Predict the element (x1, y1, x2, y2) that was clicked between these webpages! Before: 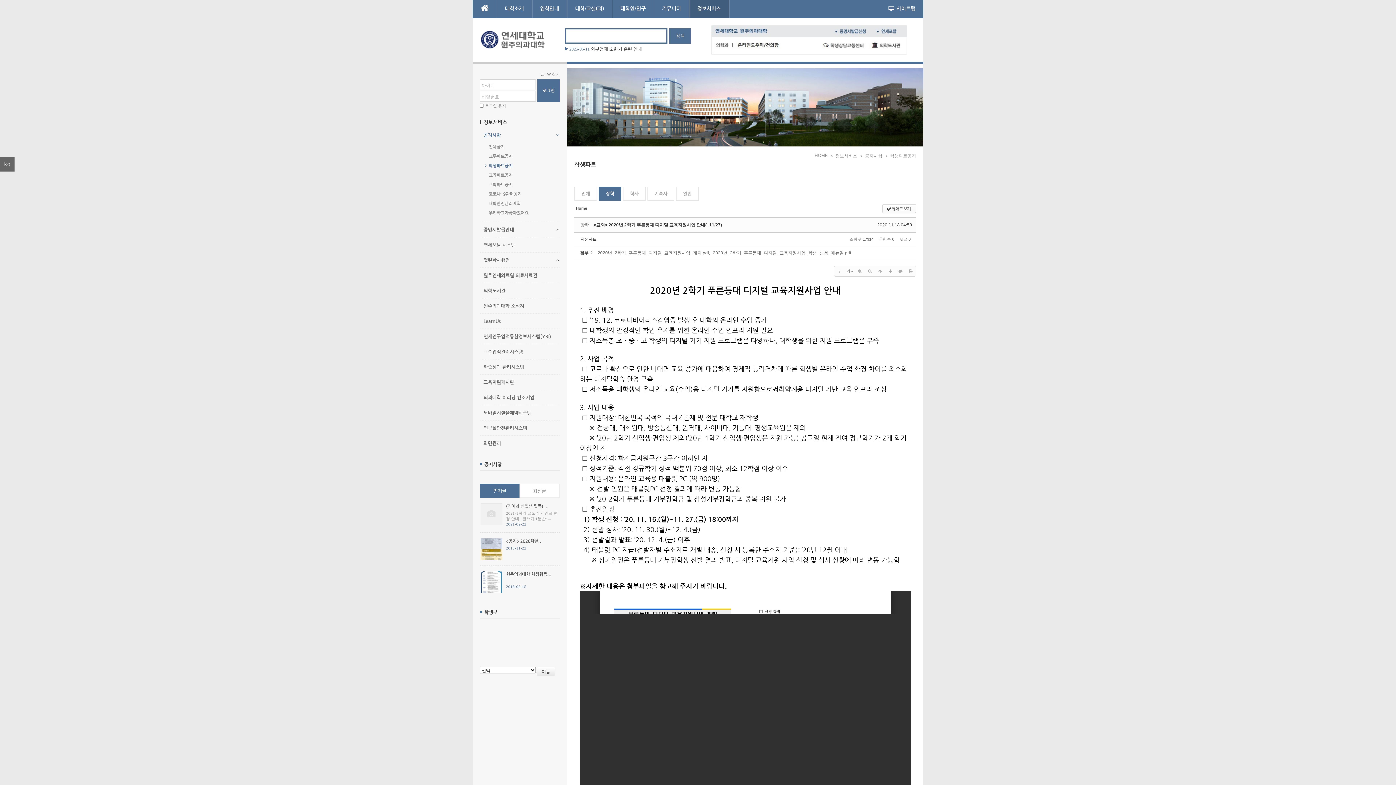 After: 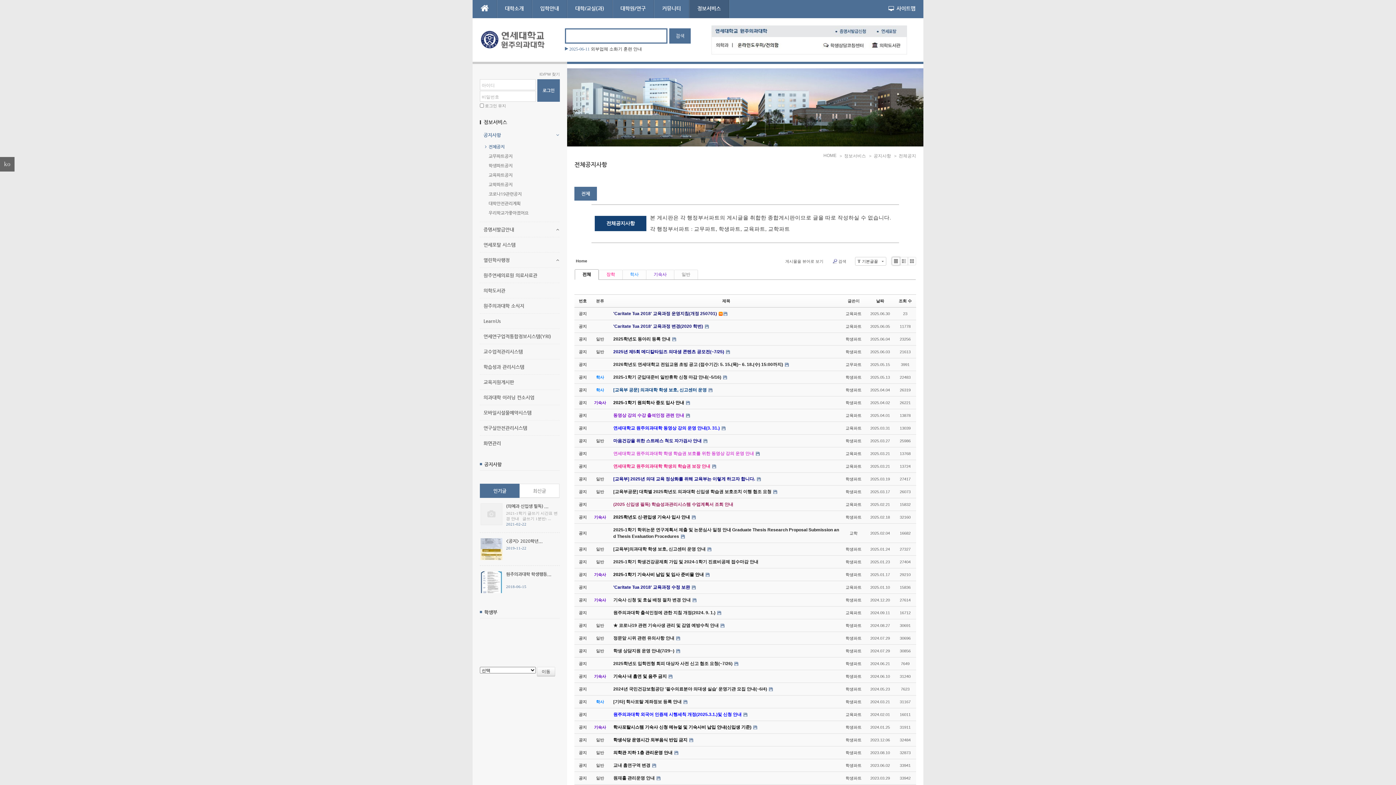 Action: bbox: (480, 144, 560, 149) label: 전체공지